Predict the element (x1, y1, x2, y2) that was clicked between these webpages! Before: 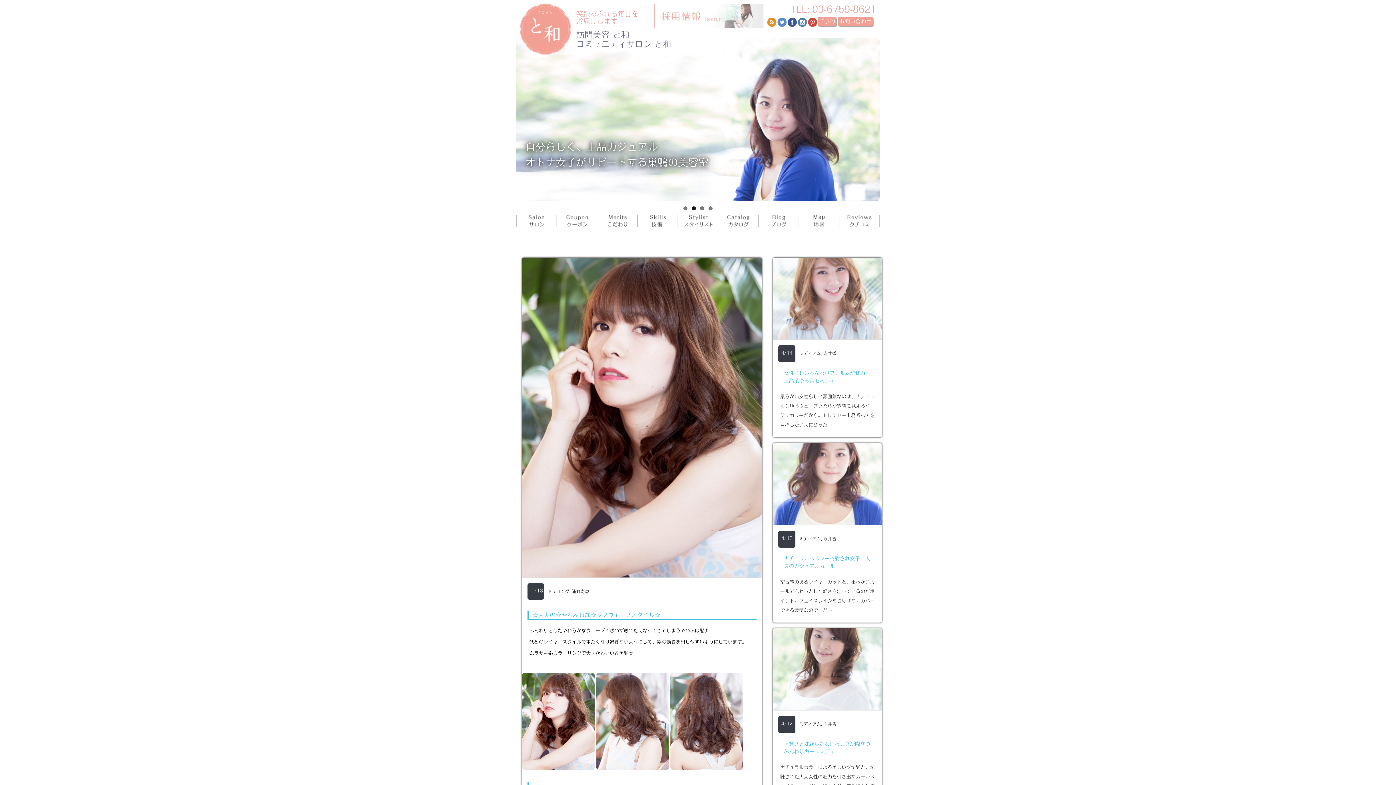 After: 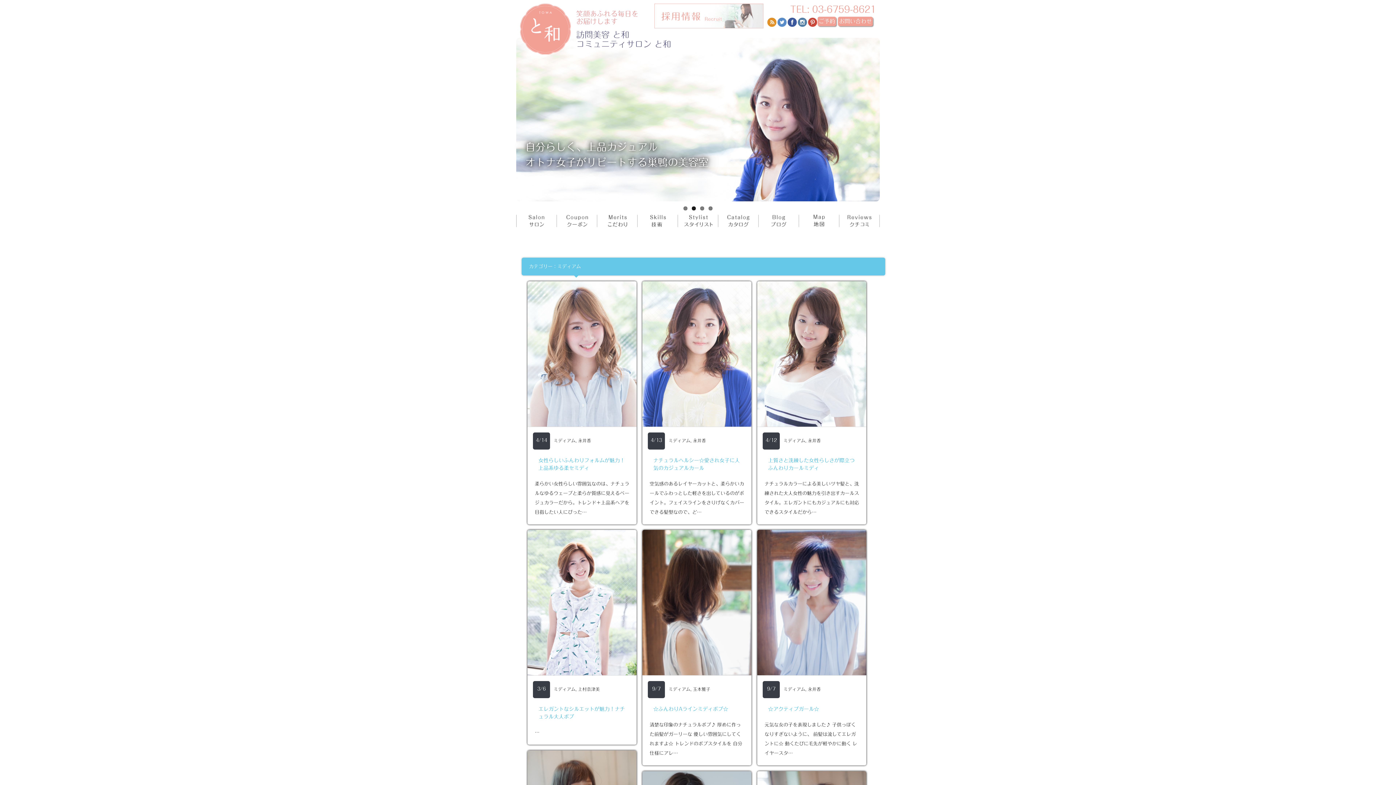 Action: bbox: (799, 536, 821, 541) label: ミディアム